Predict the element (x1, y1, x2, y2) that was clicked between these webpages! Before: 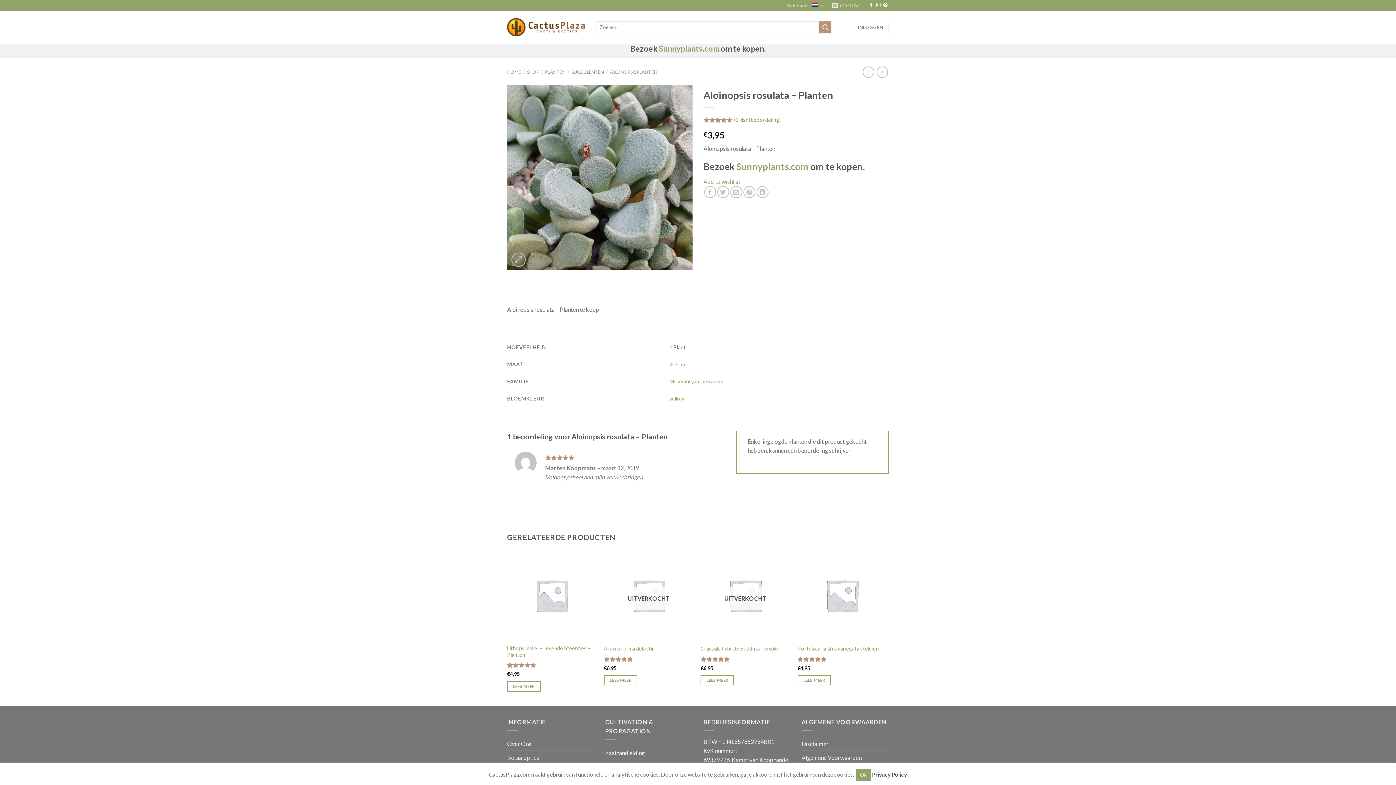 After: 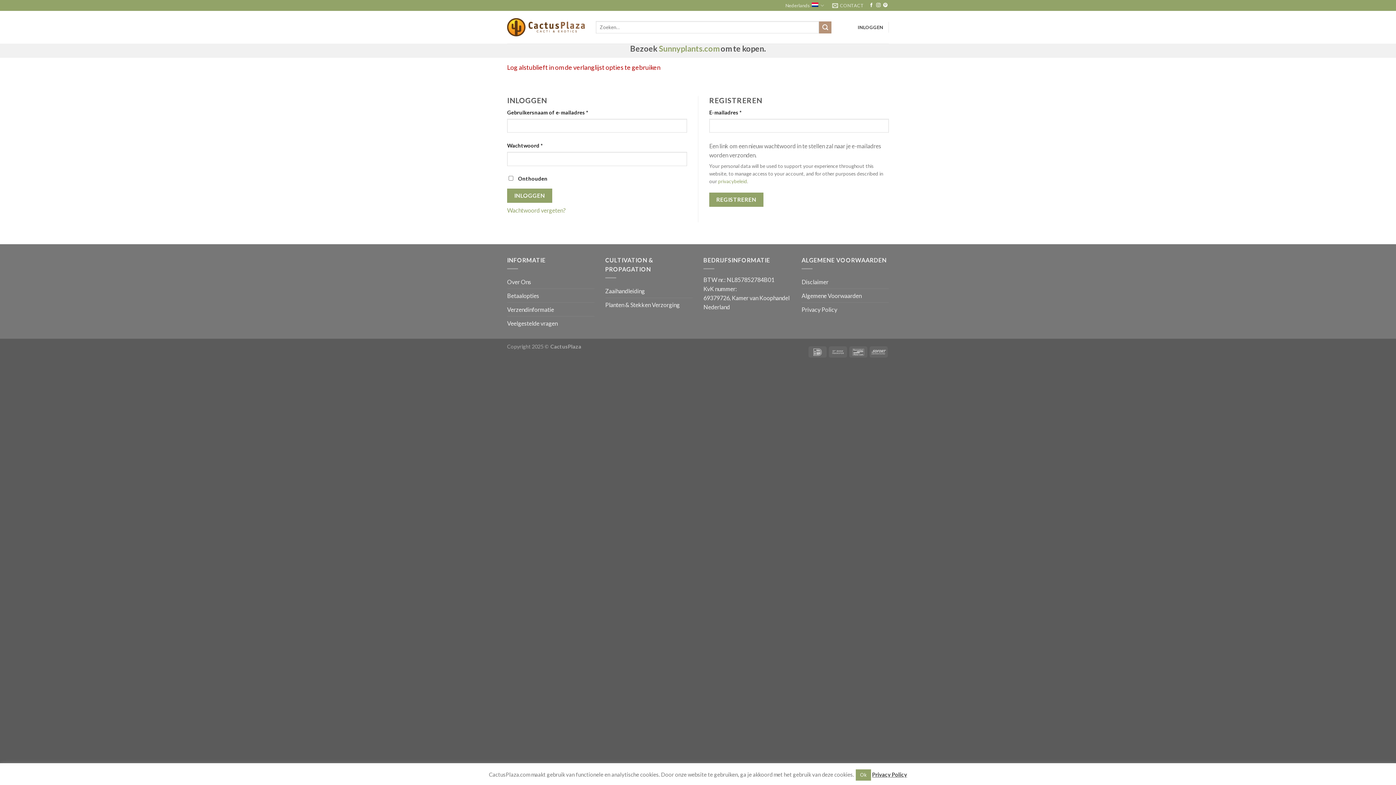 Action: label: Add to wishlist bbox: (703, 178, 740, 185)